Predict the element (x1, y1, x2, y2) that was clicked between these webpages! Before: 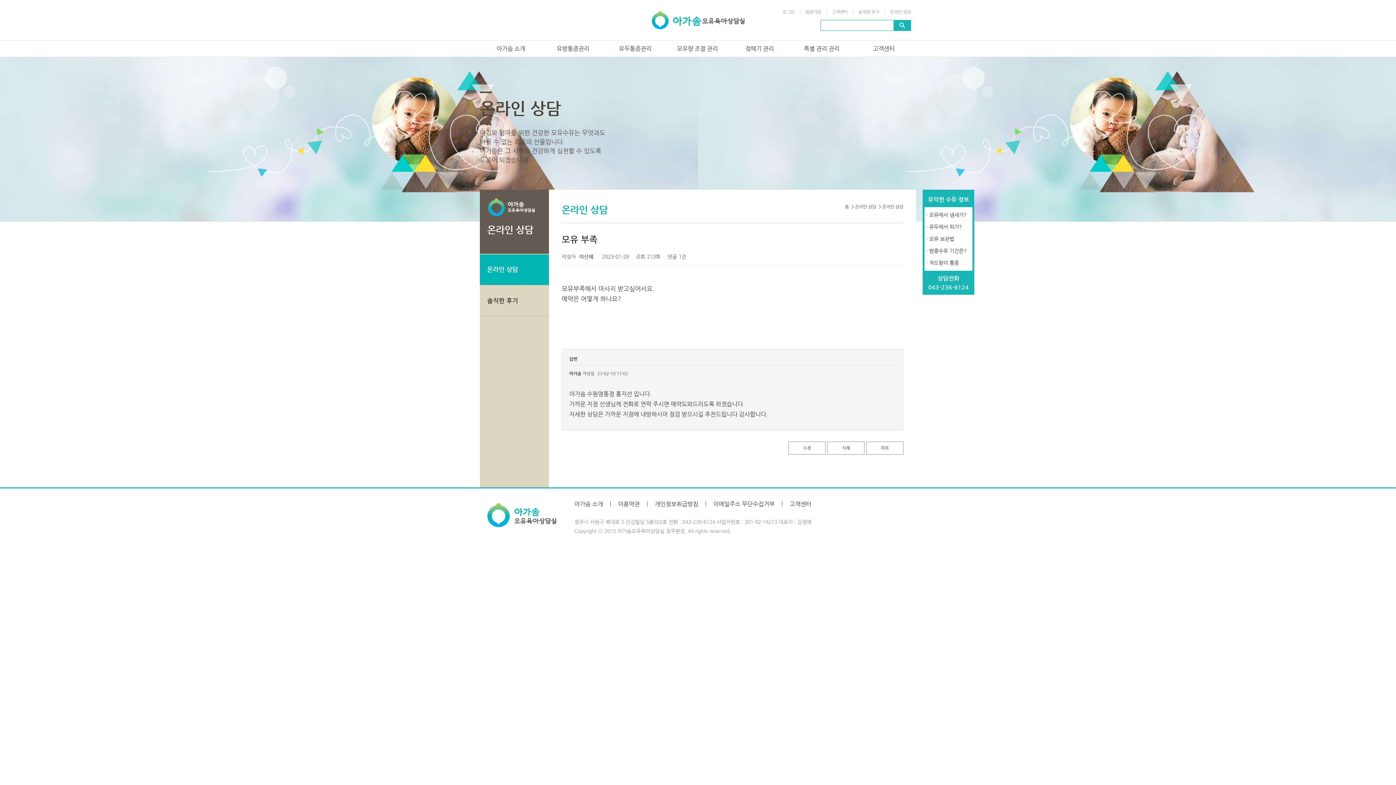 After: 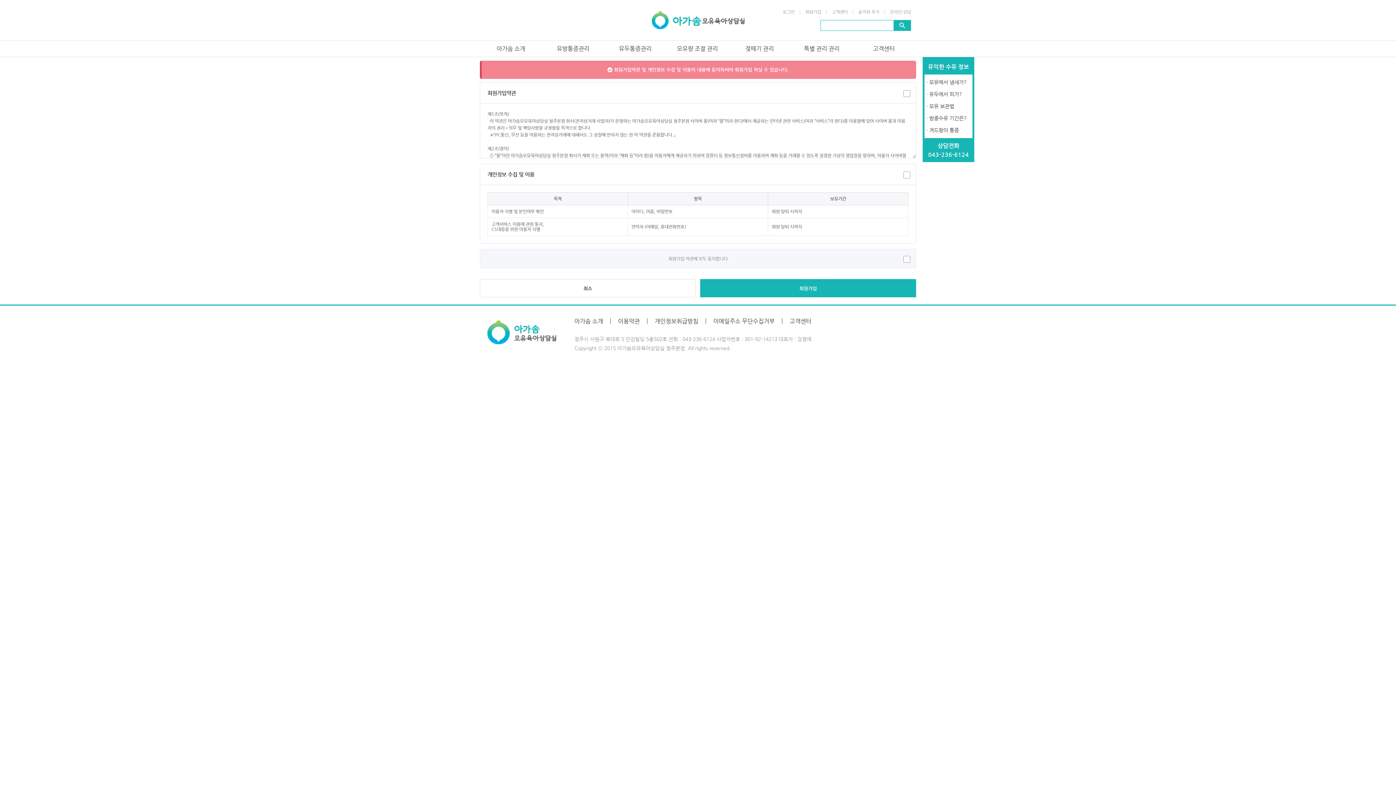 Action: label: 회원가입 bbox: (800, 9, 826, 14)